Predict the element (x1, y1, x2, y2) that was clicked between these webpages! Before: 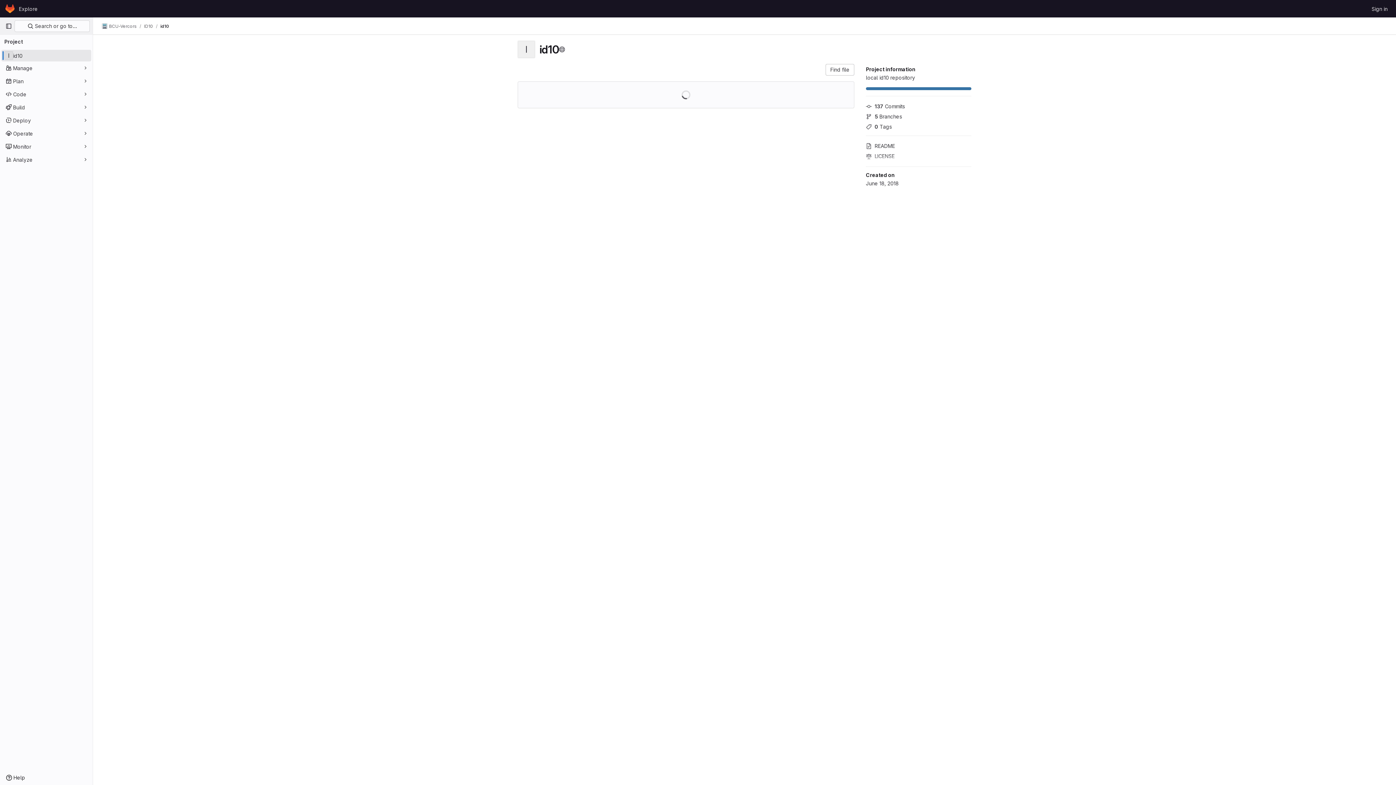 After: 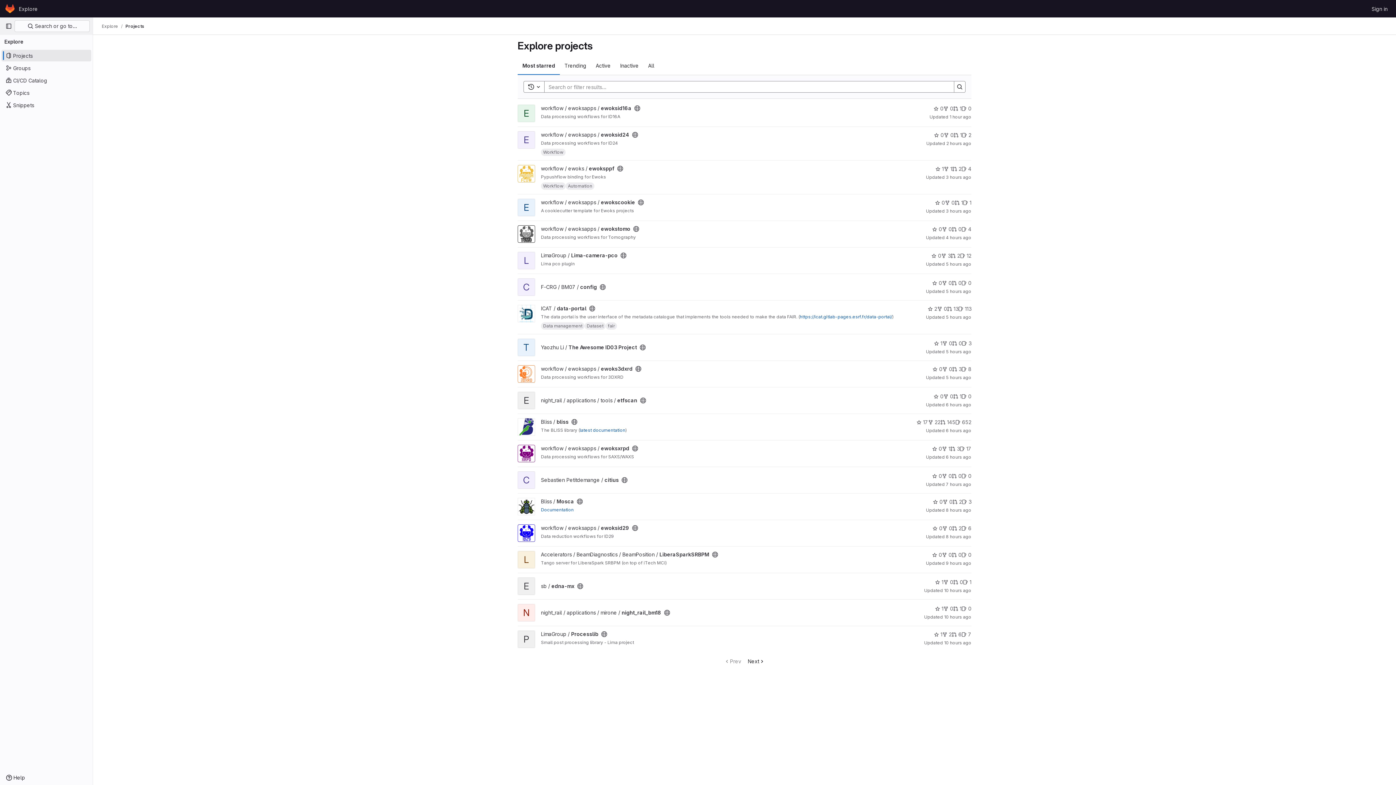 Action: label: Explore bbox: (16, 2, 40, 14)